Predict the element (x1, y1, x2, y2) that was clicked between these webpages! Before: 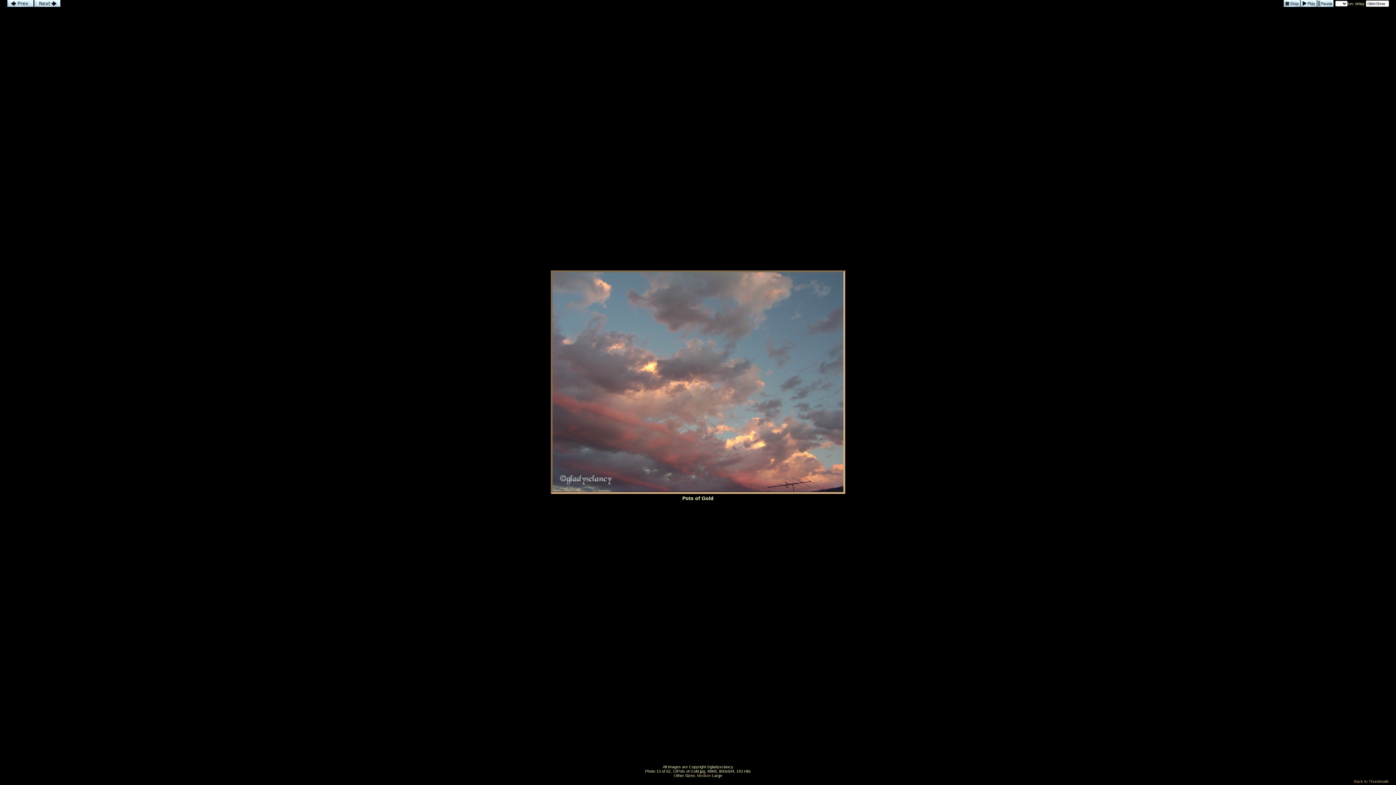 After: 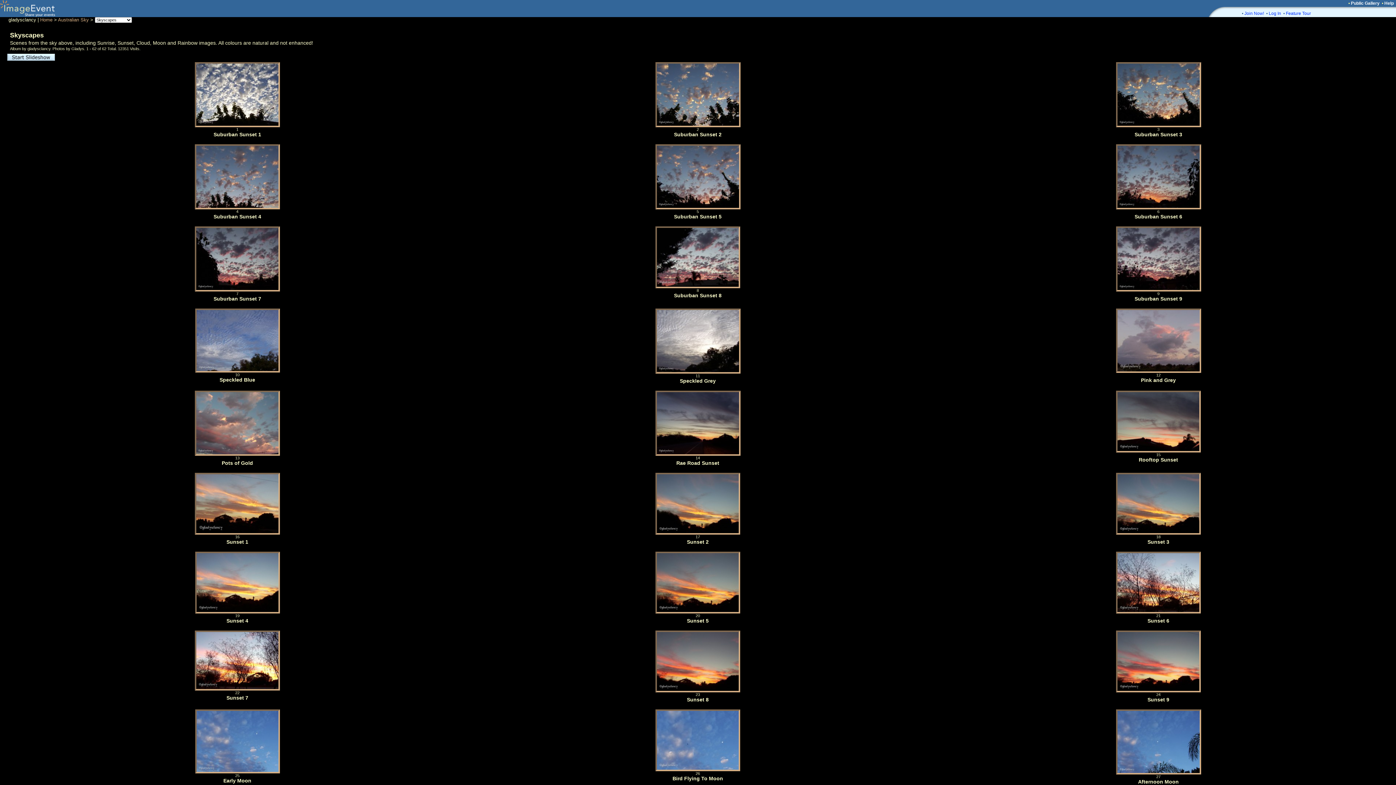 Action: bbox: (550, 489, 845, 495)